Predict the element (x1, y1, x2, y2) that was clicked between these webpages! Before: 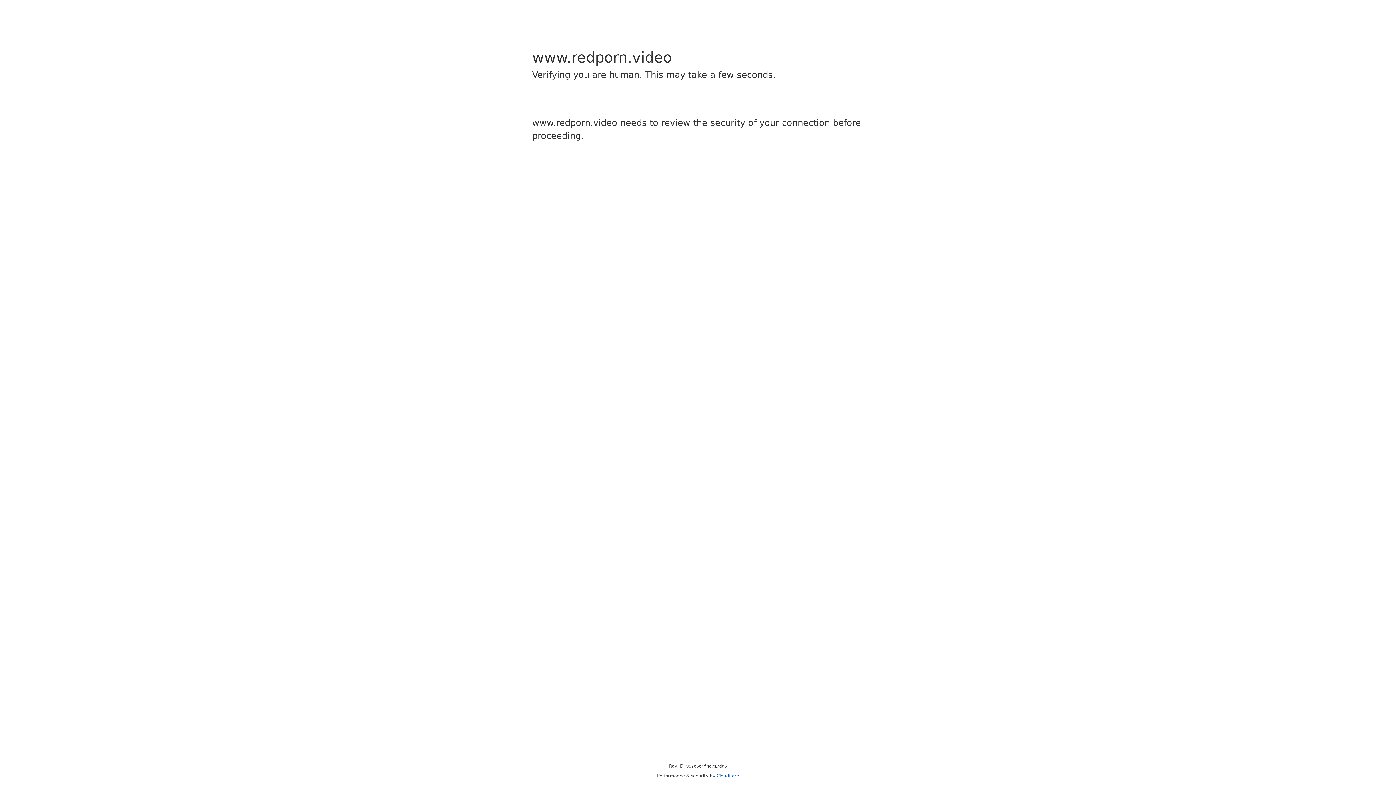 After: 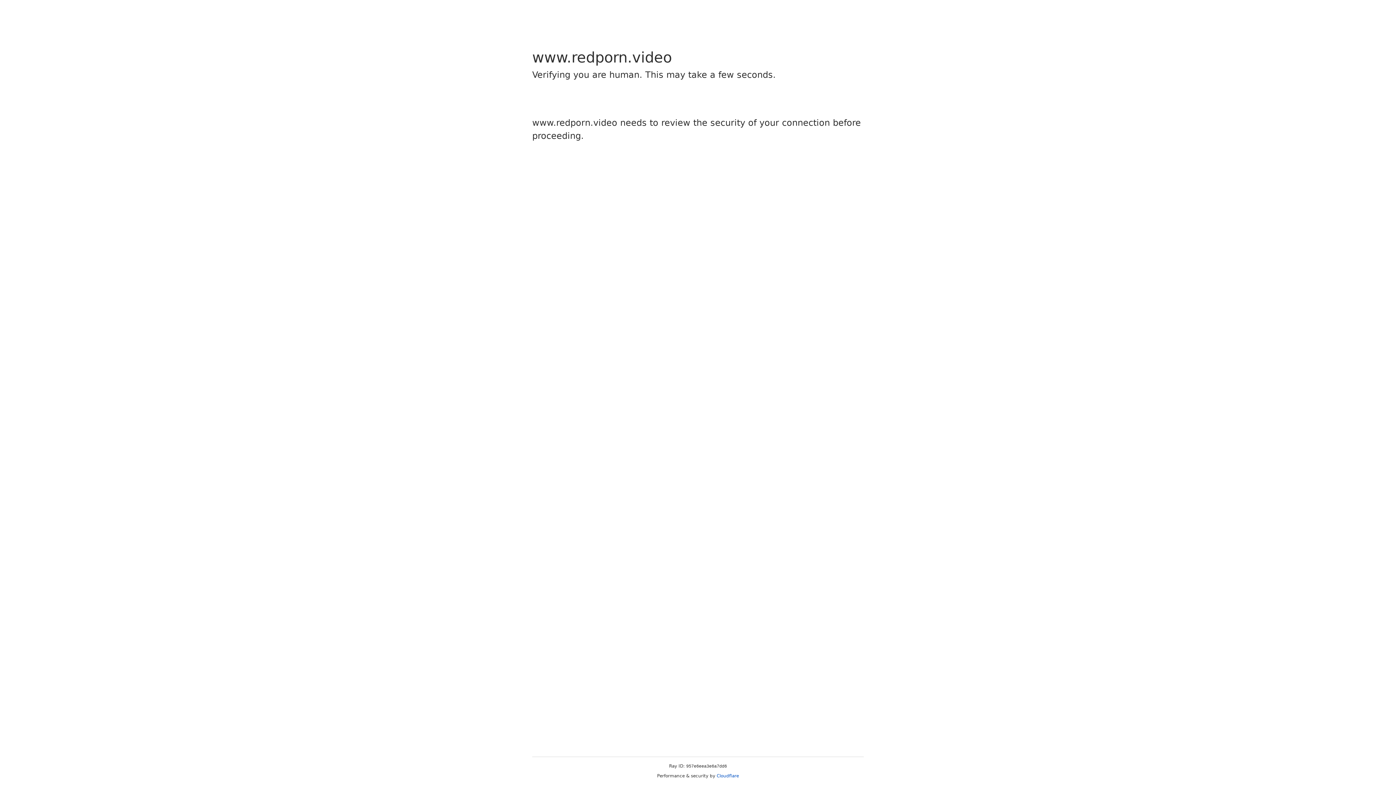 Action: bbox: (716, 773, 739, 778) label: Cloudflare